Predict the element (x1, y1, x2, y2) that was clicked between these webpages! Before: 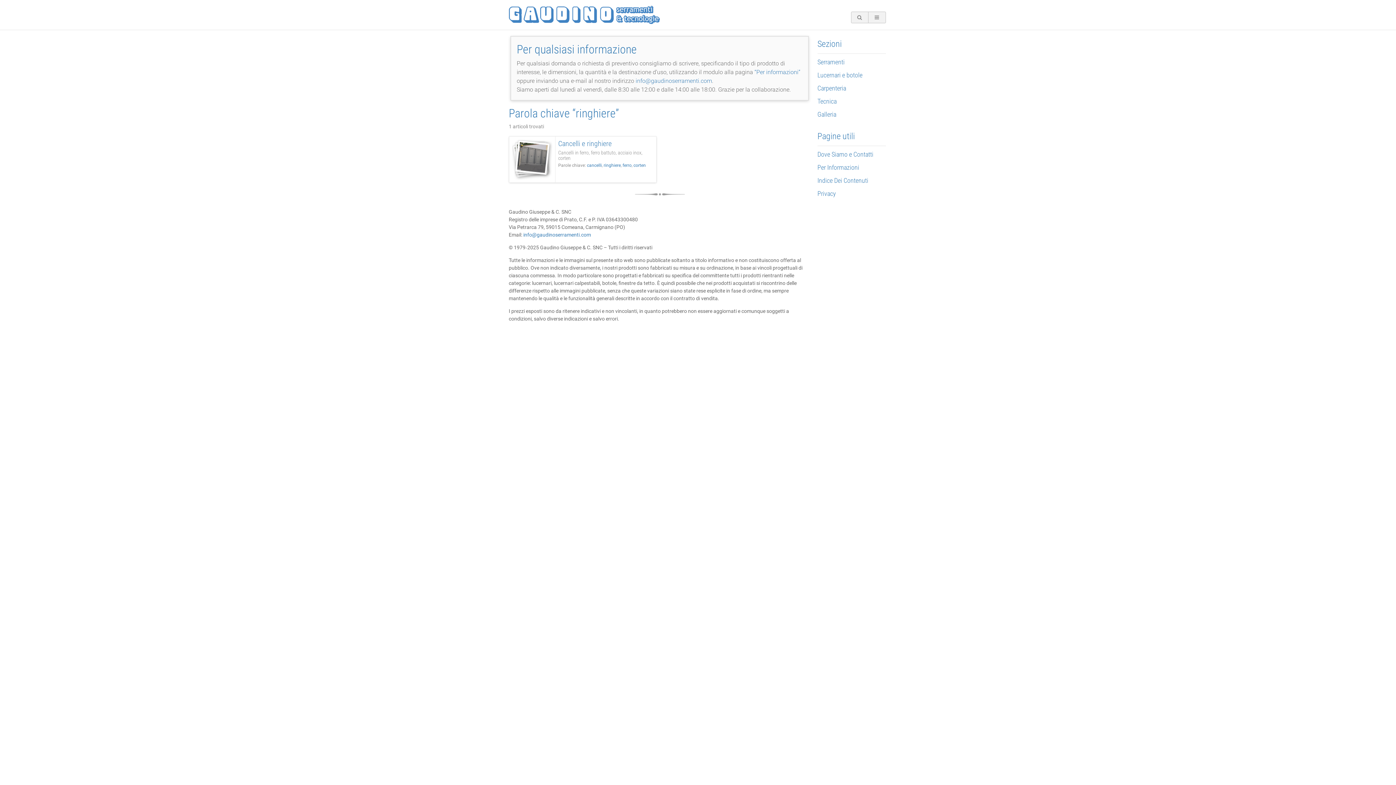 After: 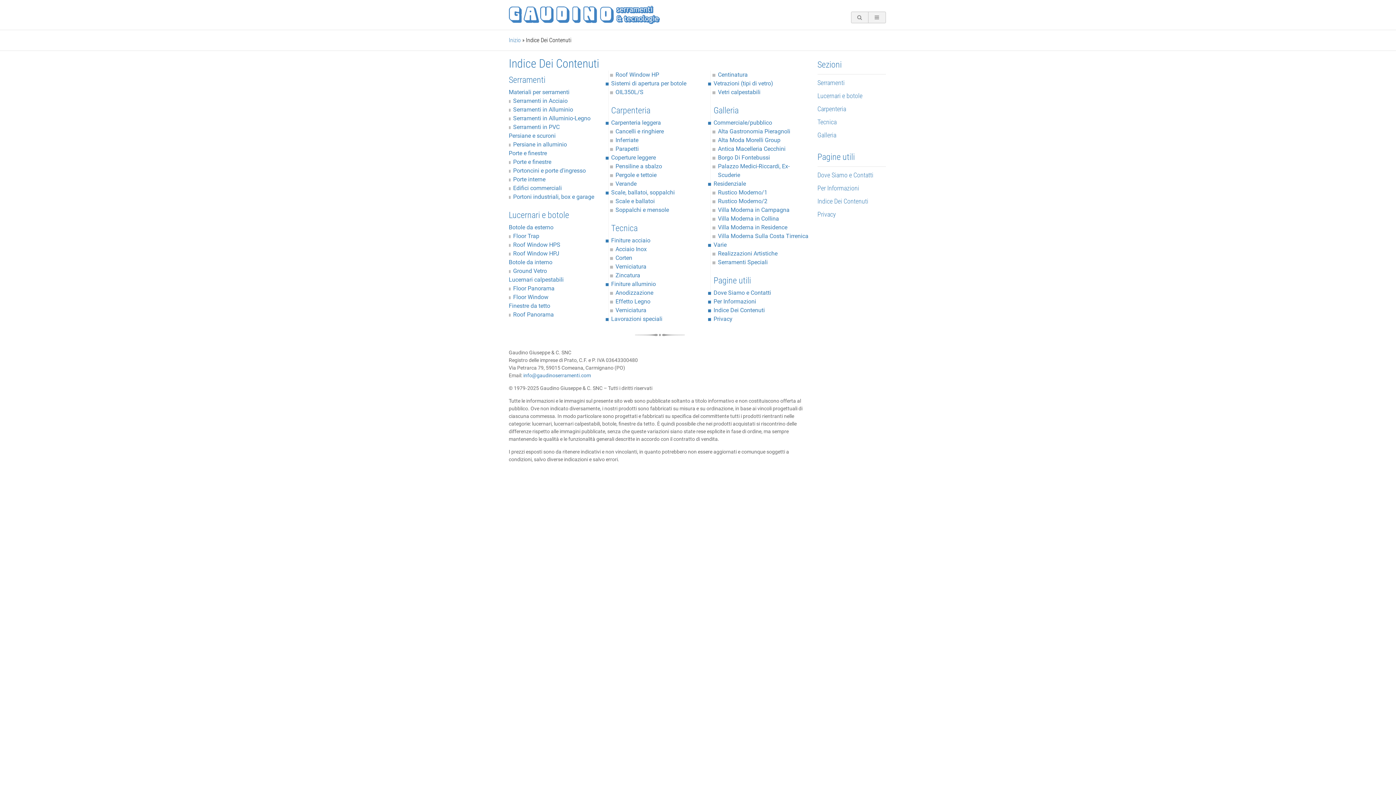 Action: bbox: (817, 174, 886, 187) label: Indice Dei Contenuti